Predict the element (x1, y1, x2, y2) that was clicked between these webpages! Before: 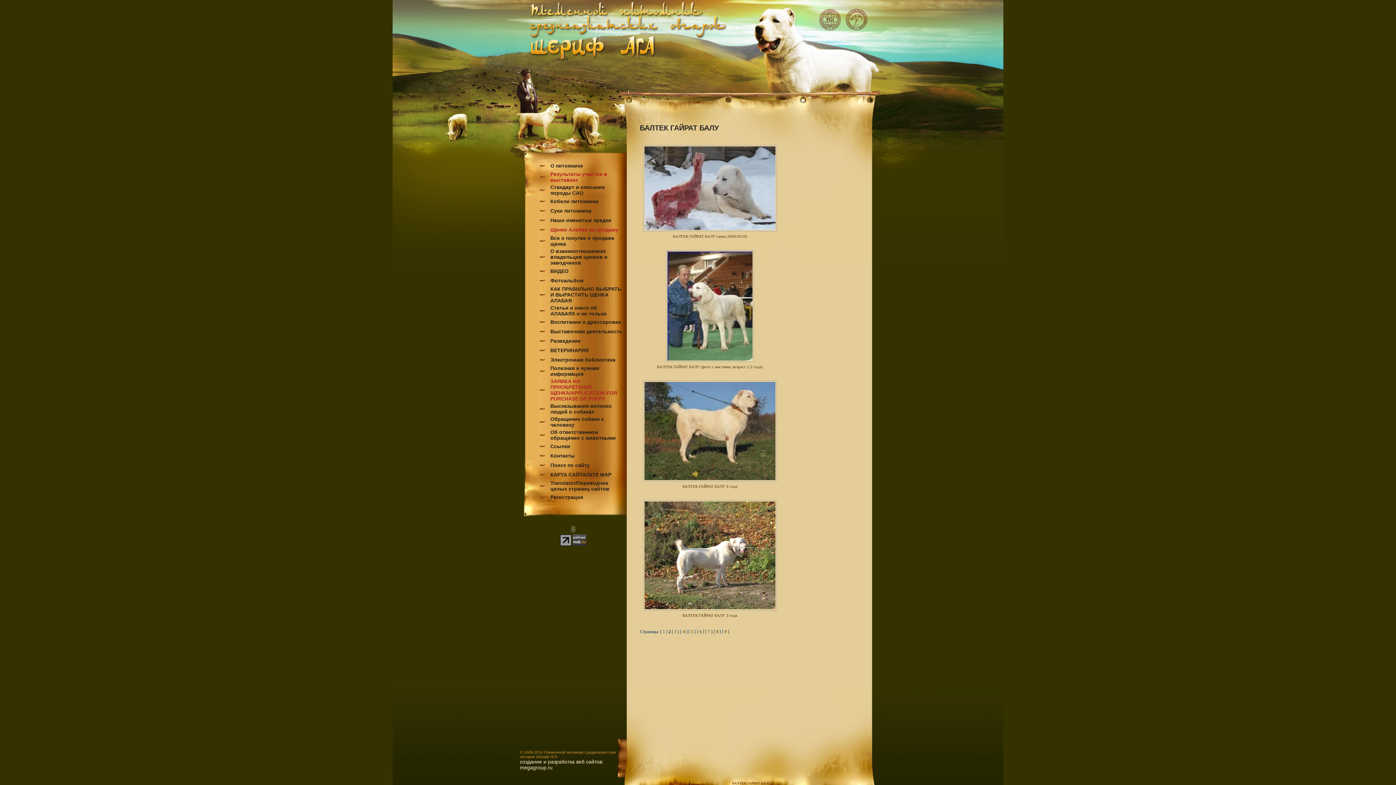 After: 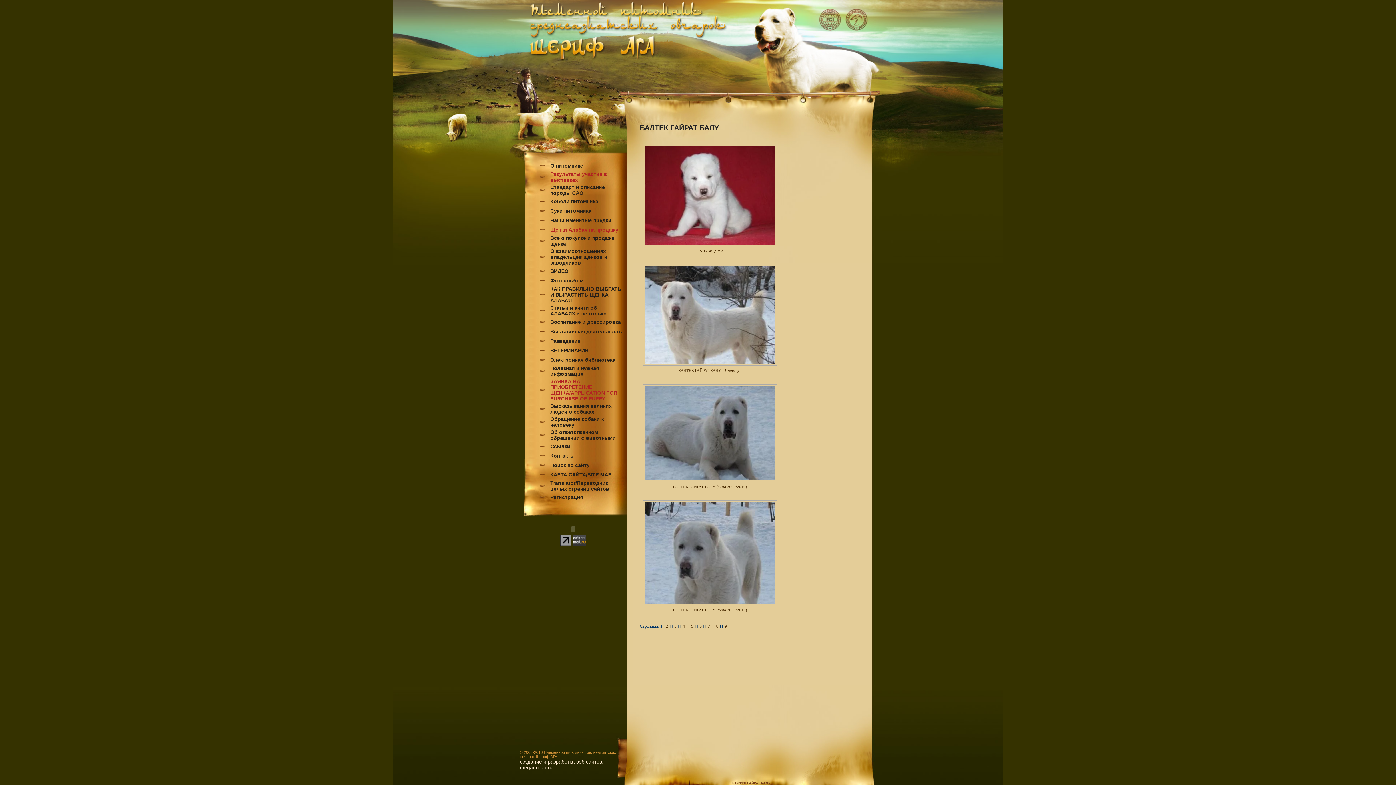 Action: label: 1 bbox: (662, 629, 665, 634)